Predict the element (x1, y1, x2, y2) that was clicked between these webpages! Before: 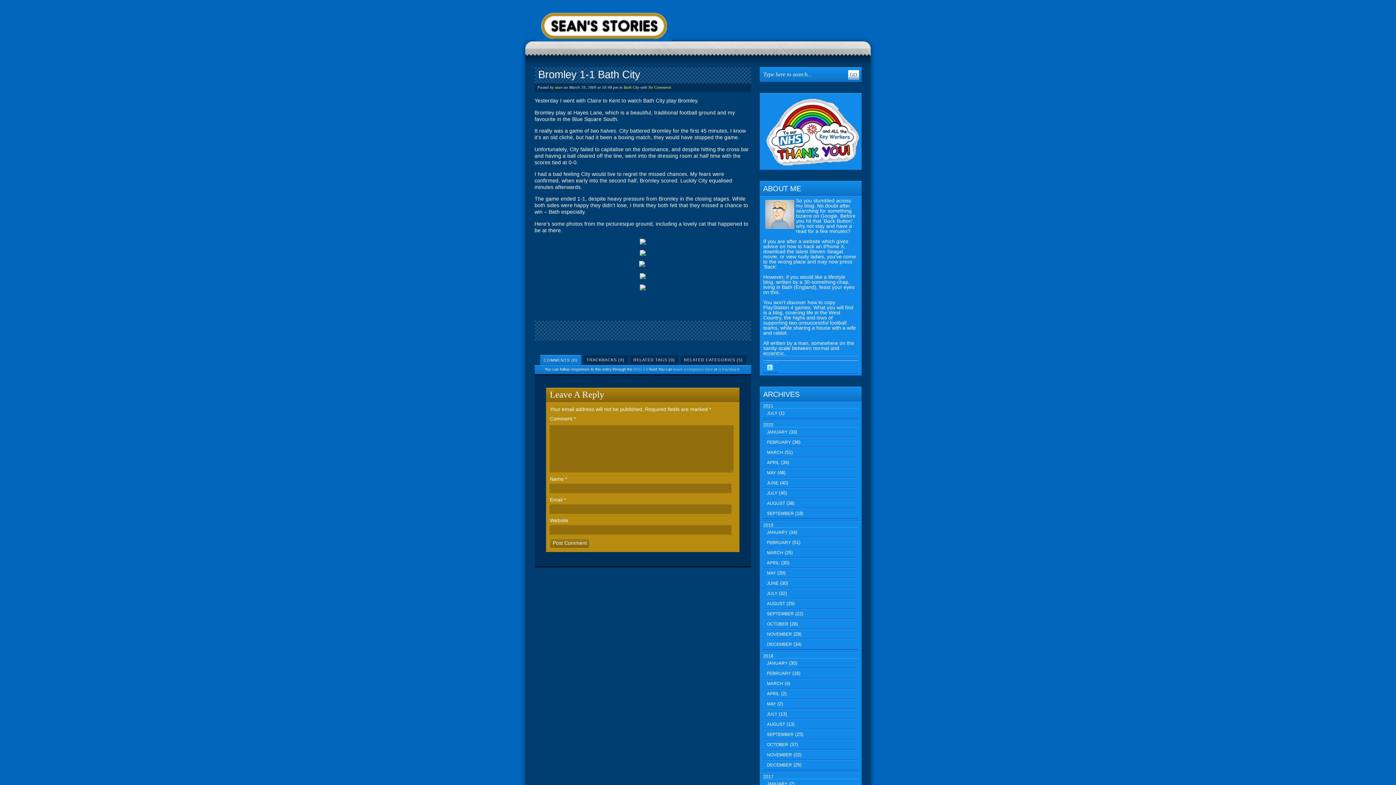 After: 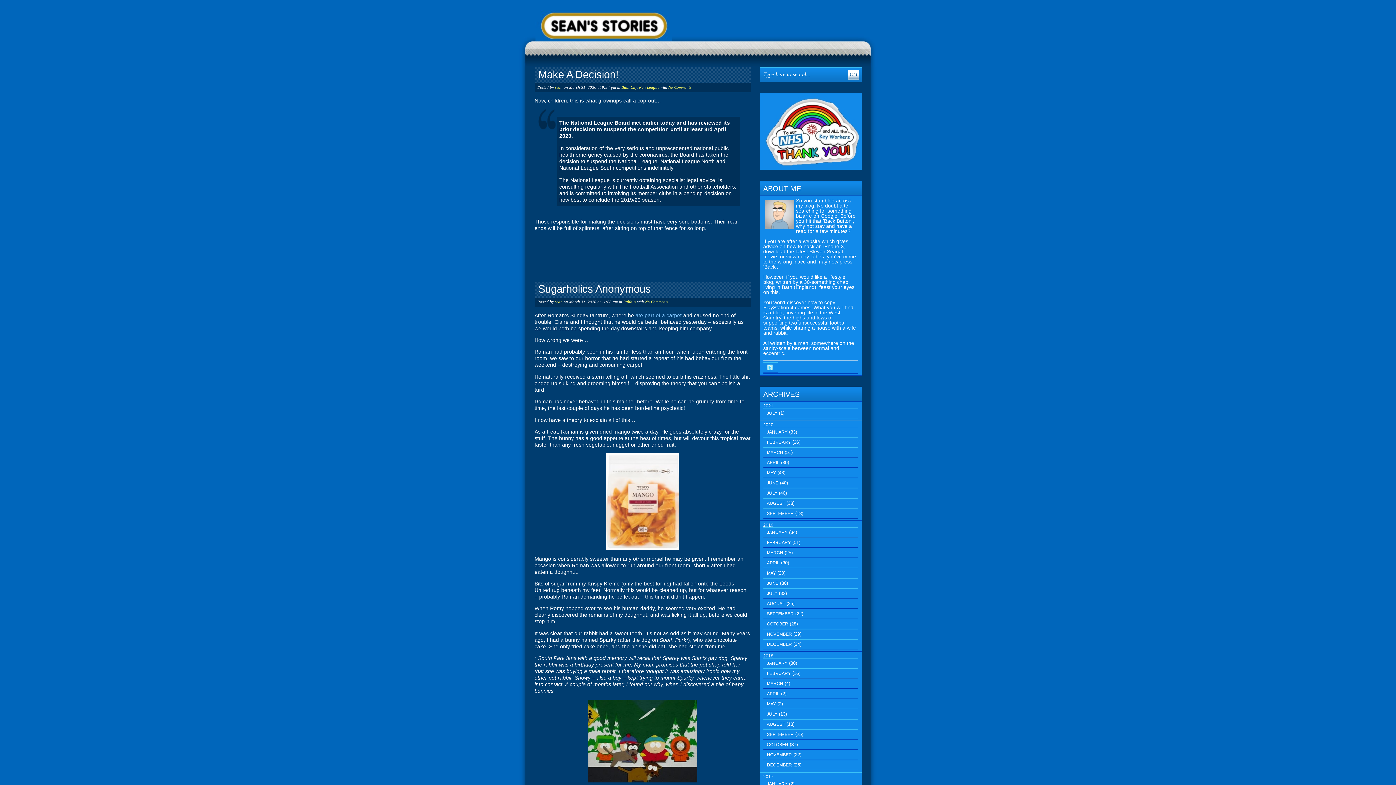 Action: label: MARCH bbox: (767, 450, 783, 455)